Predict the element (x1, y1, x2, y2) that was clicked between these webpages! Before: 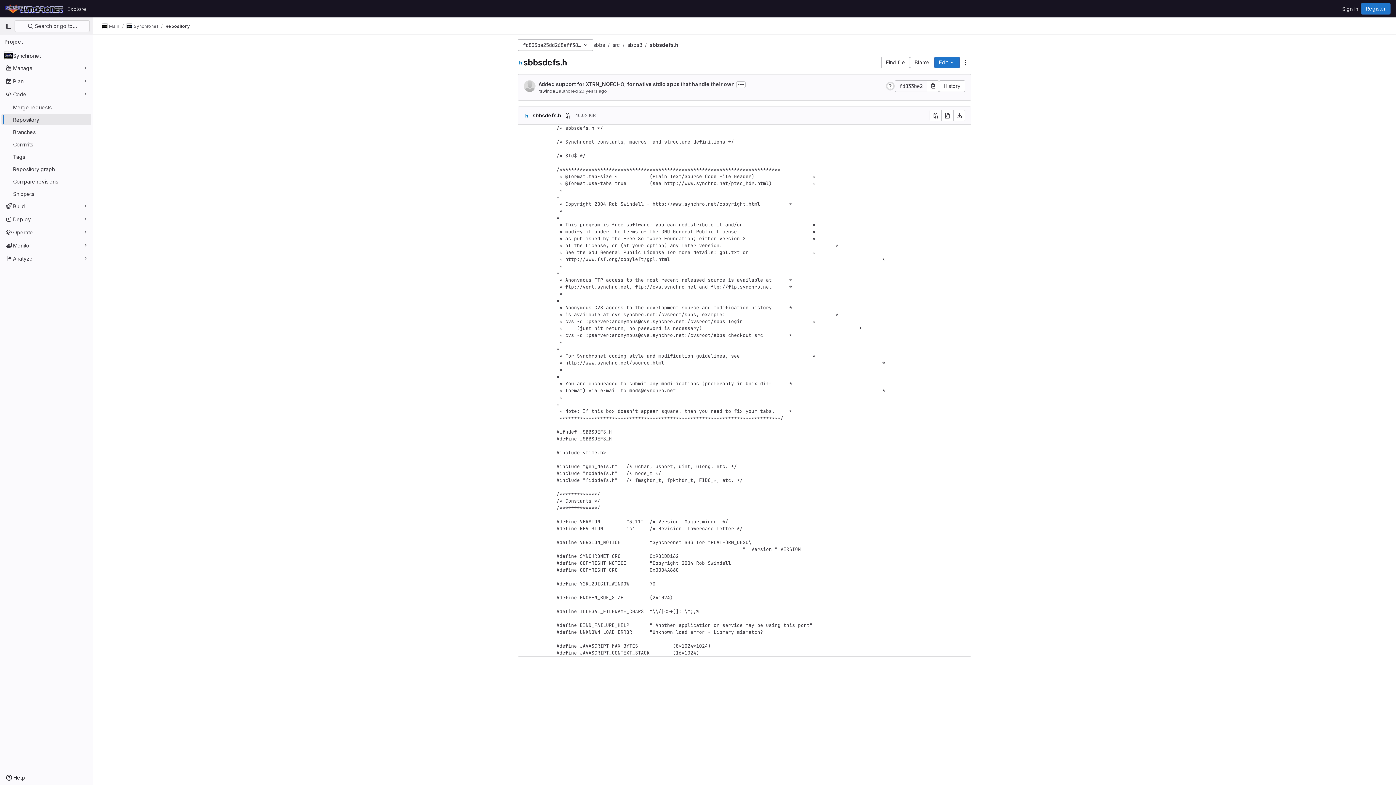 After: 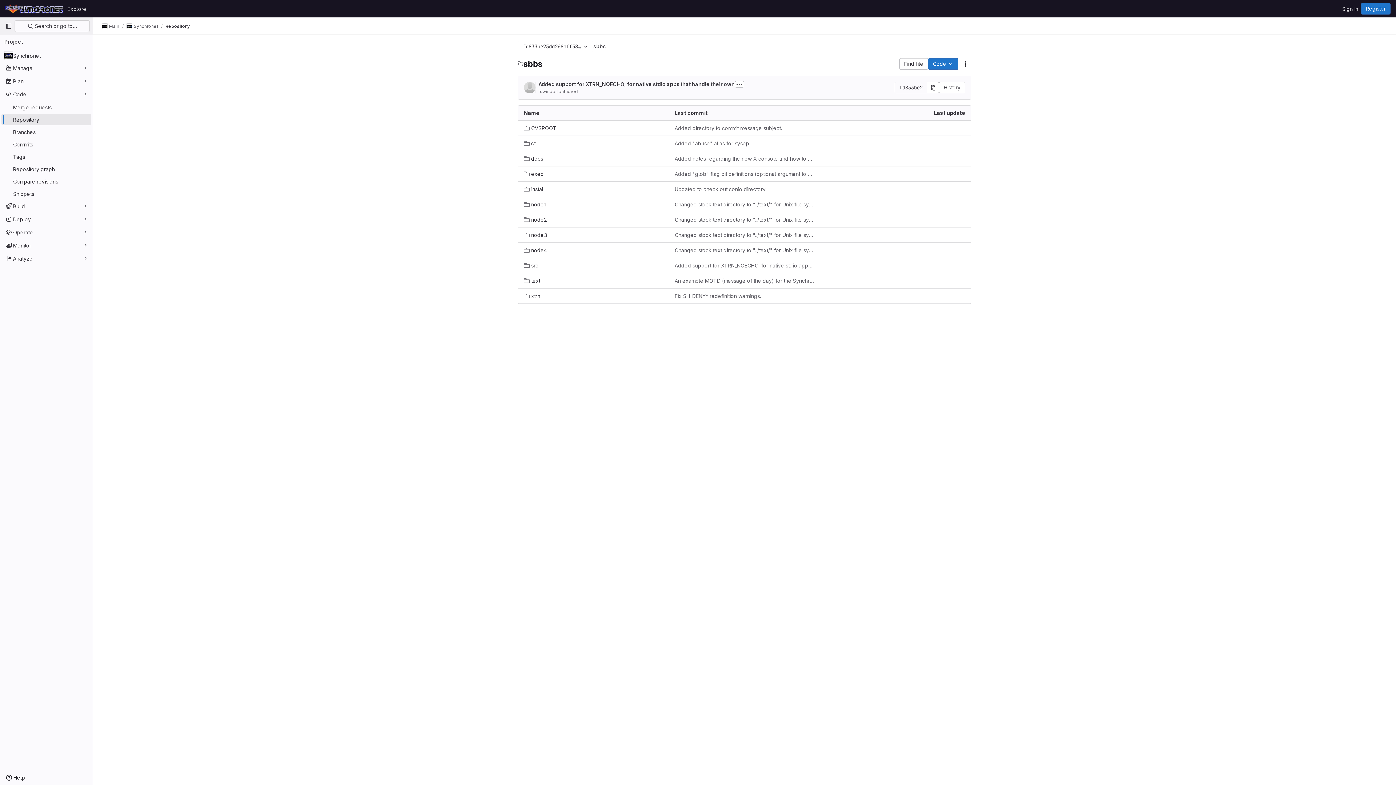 Action: bbox: (1, 113, 91, 125) label: Repository